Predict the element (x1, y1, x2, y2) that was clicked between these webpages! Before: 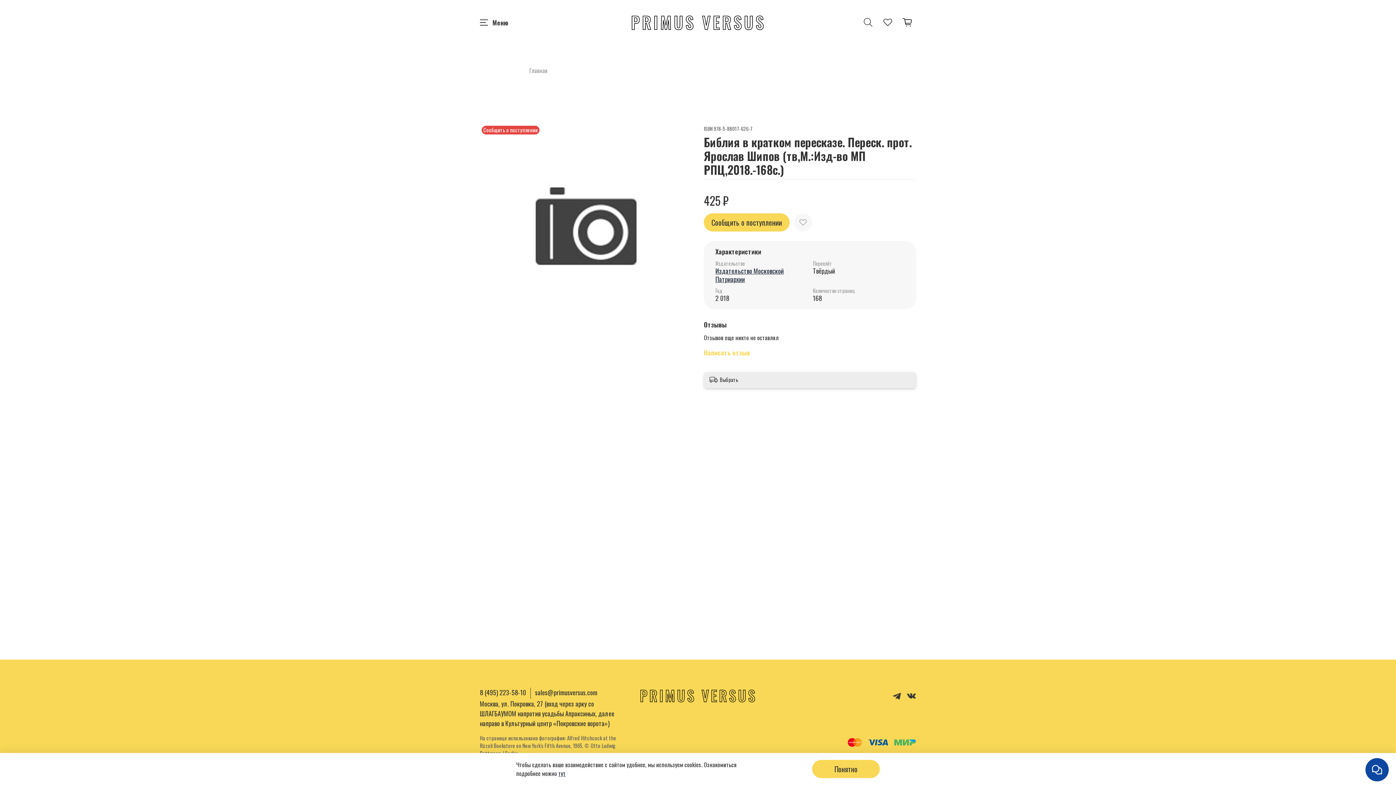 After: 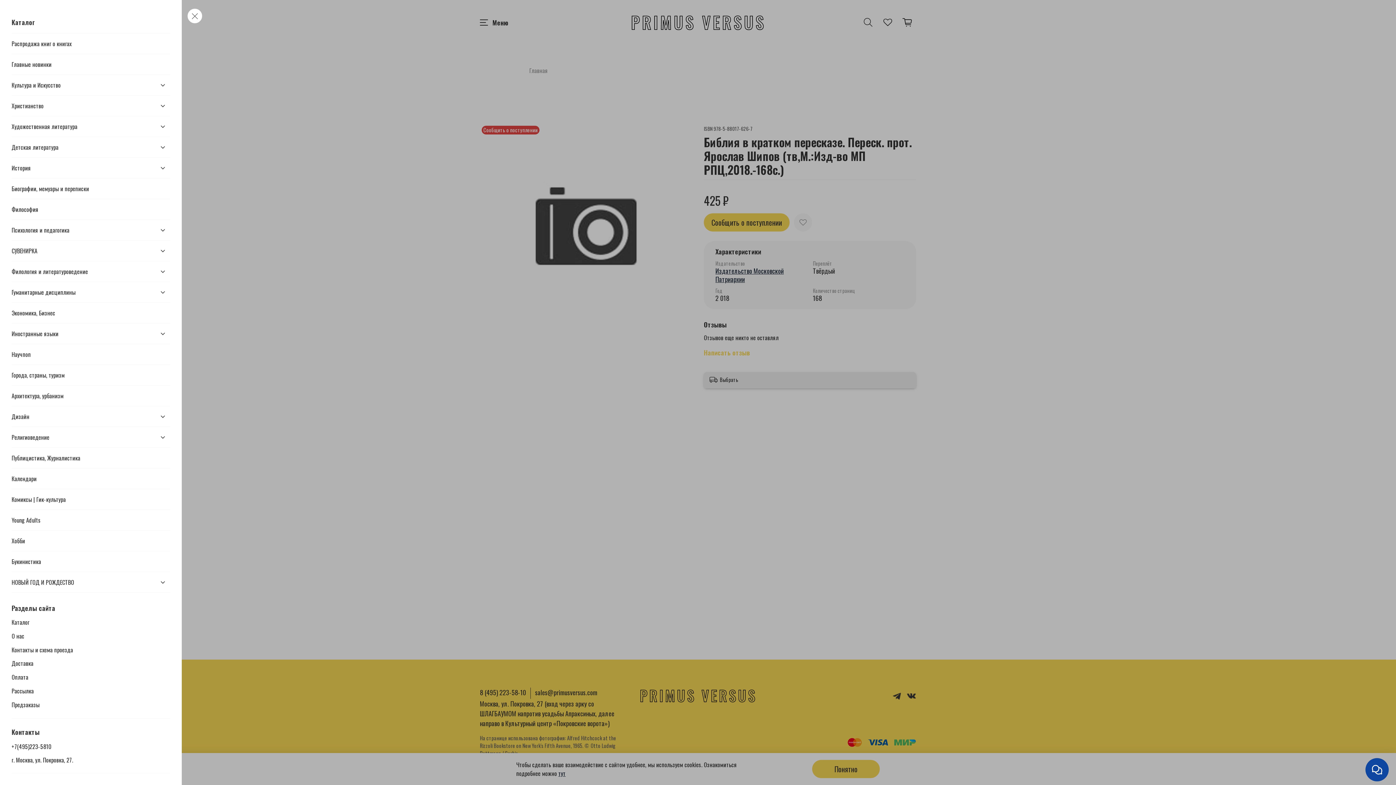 Action: label: Меню bbox: (480, 17, 508, 28)